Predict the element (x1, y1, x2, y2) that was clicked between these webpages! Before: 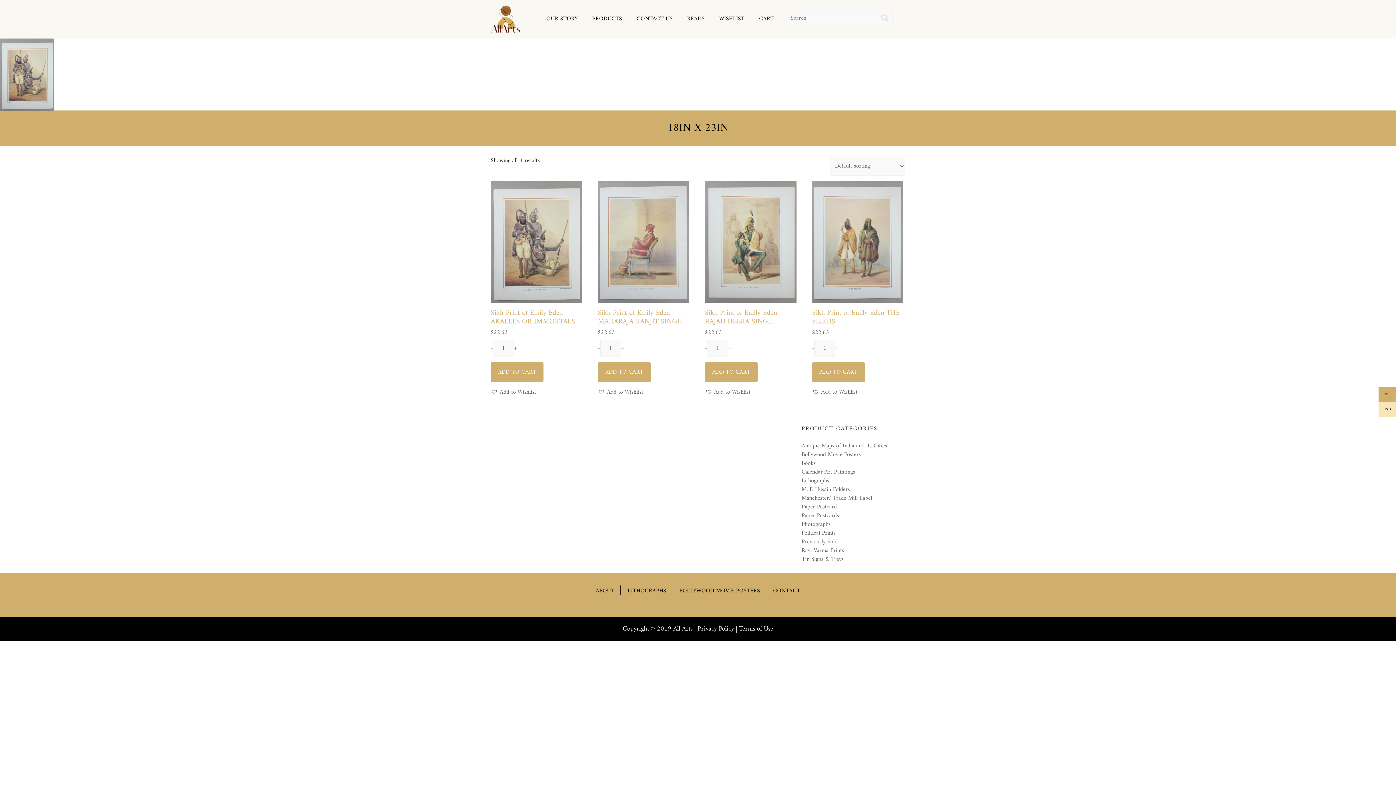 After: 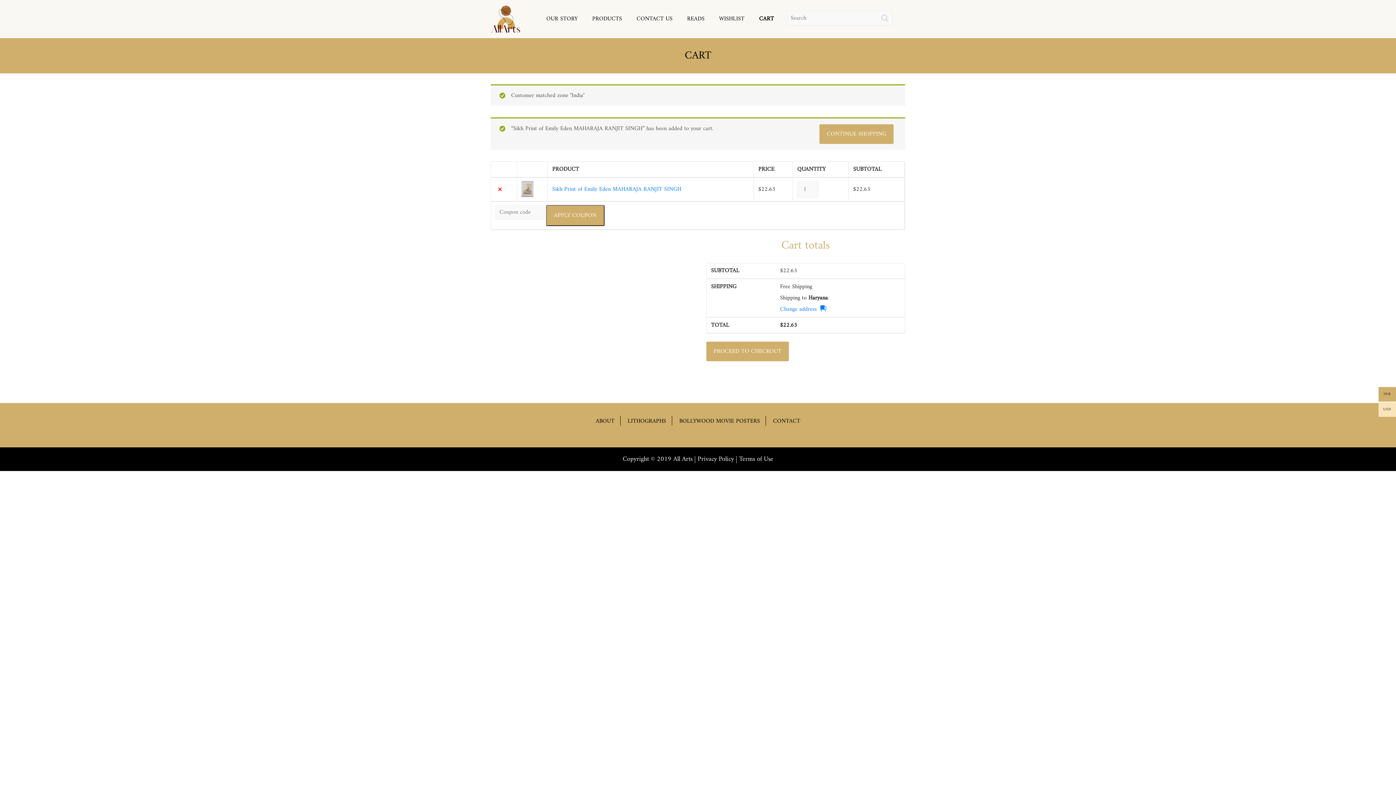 Action: label: Add “Sikh Print of Emily Eden MAHARAJA RANJIT SINGH” to your cart bbox: (598, 362, 650, 382)